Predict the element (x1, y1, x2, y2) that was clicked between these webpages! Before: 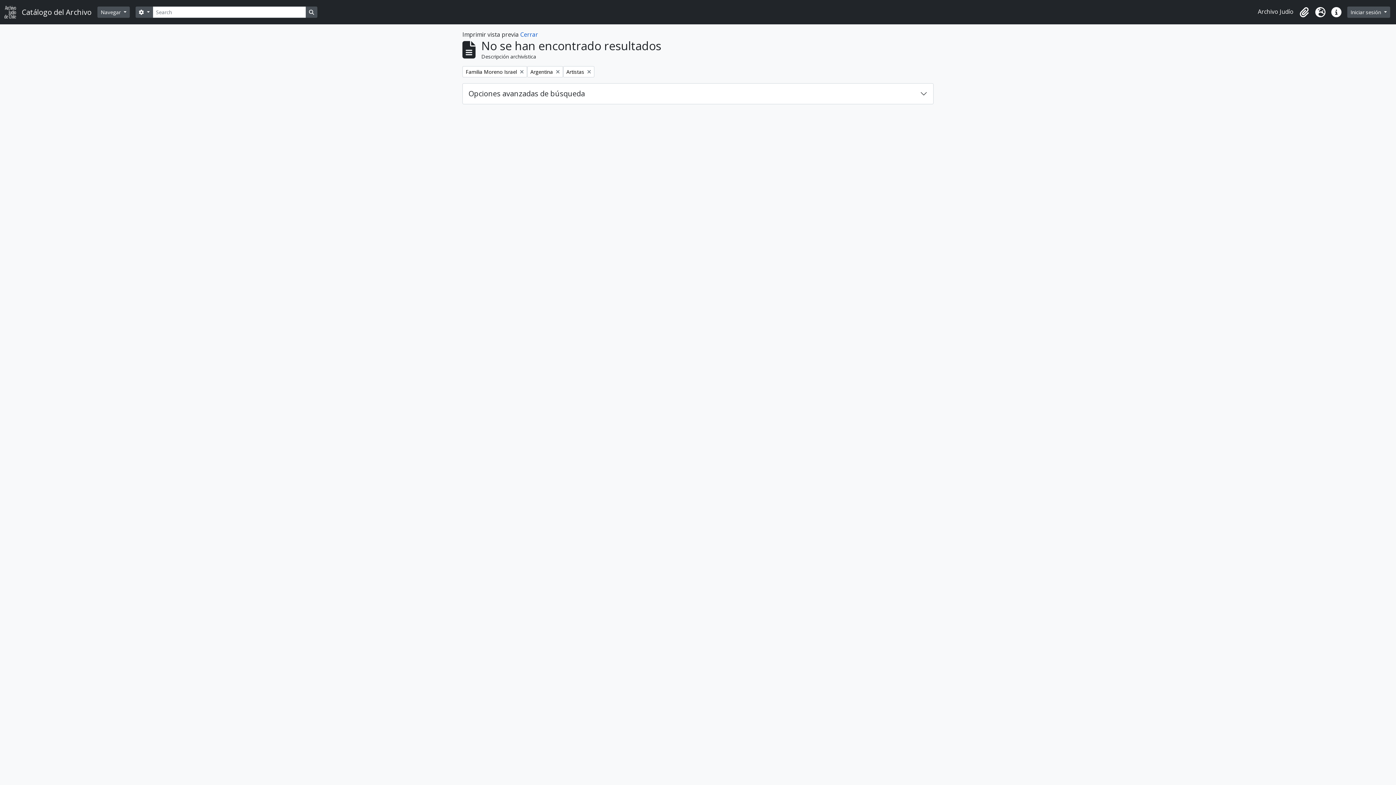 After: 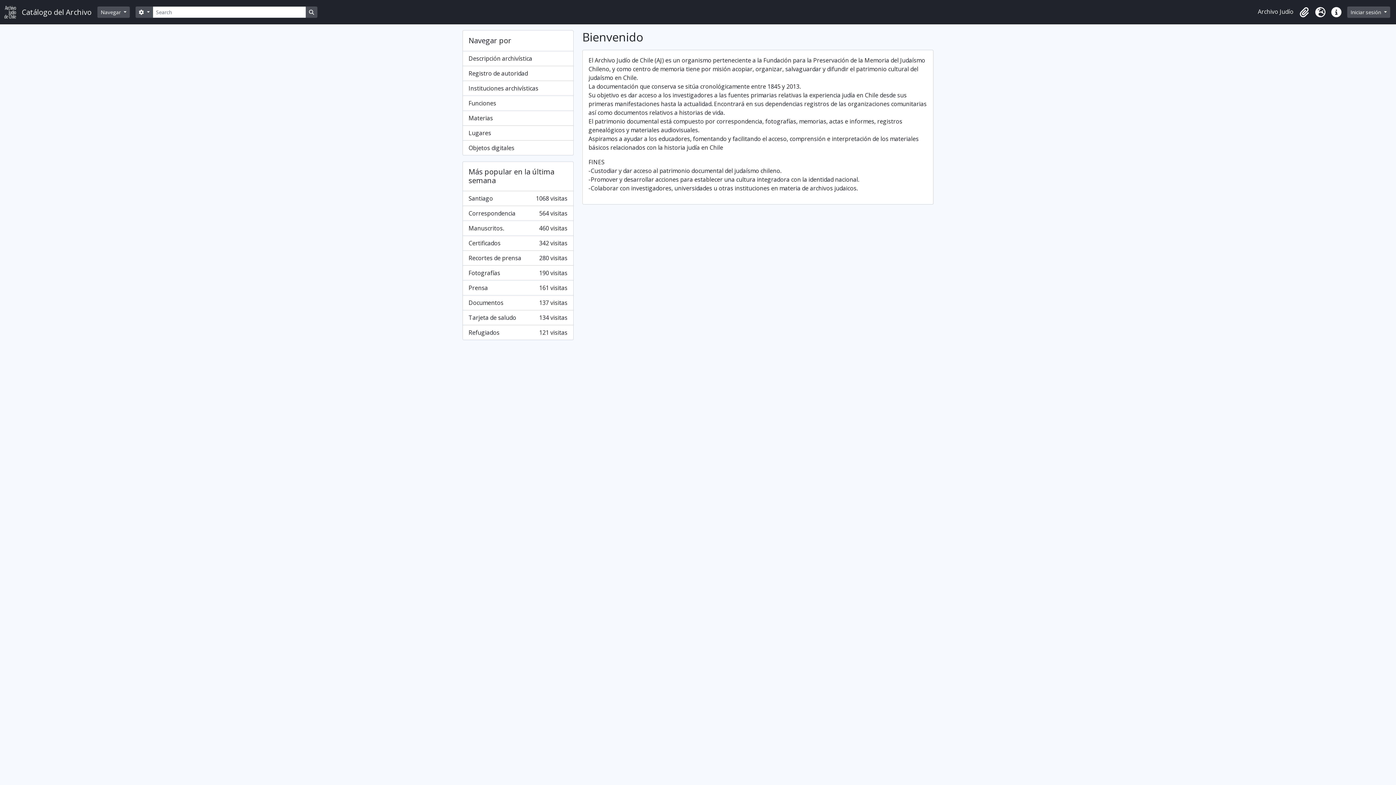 Action: bbox: (4, 2, 97, 21) label: Catálogo del Archivo